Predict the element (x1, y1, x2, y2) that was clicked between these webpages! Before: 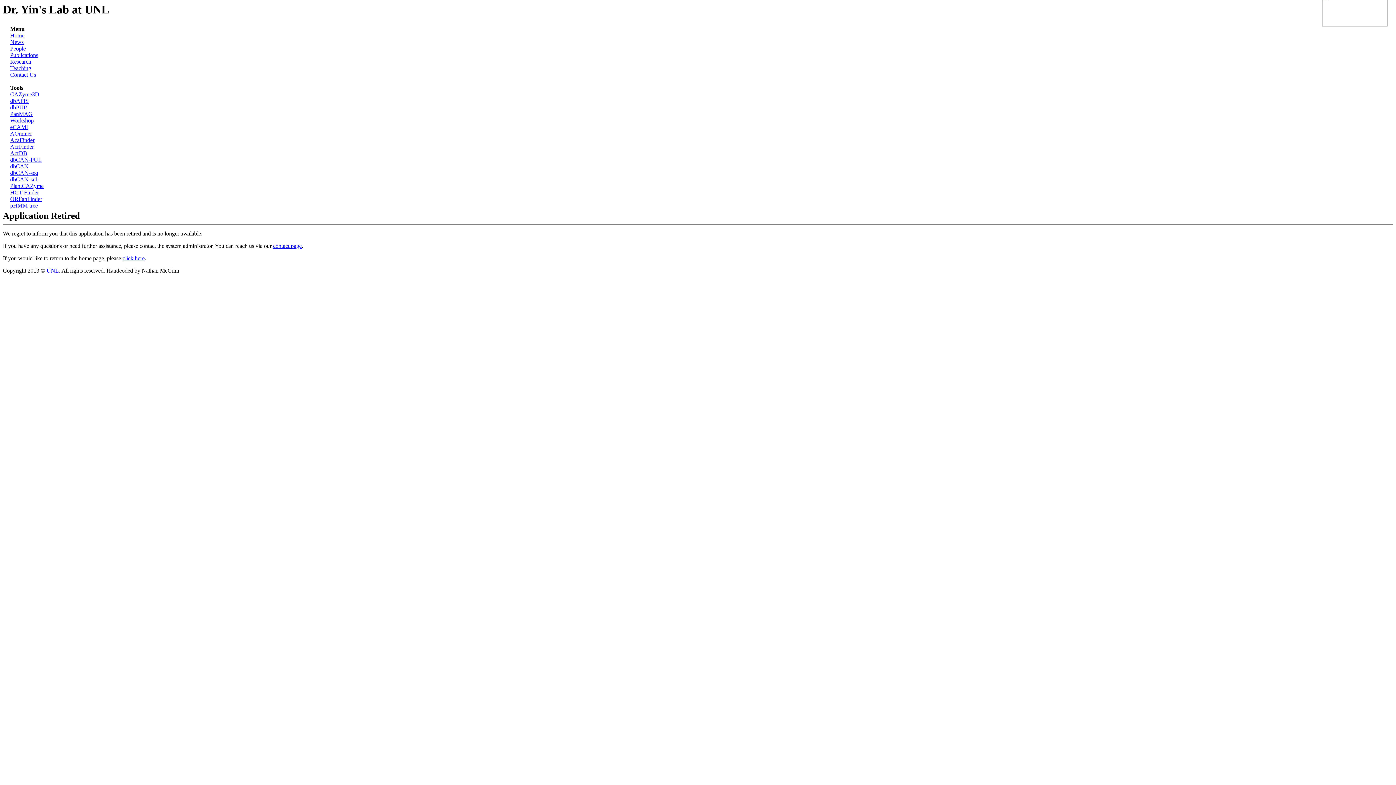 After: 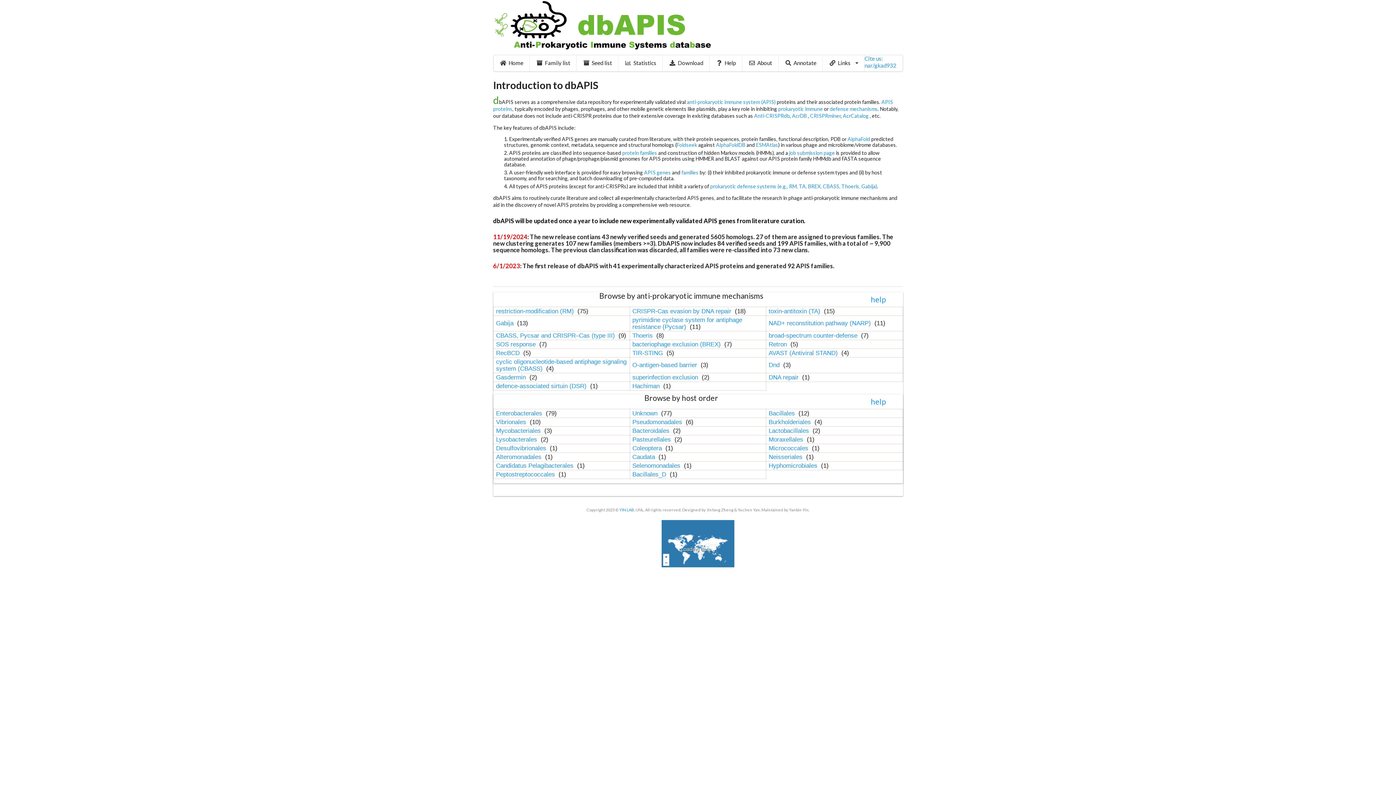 Action: bbox: (10, 97, 28, 104) label: dbAPIS